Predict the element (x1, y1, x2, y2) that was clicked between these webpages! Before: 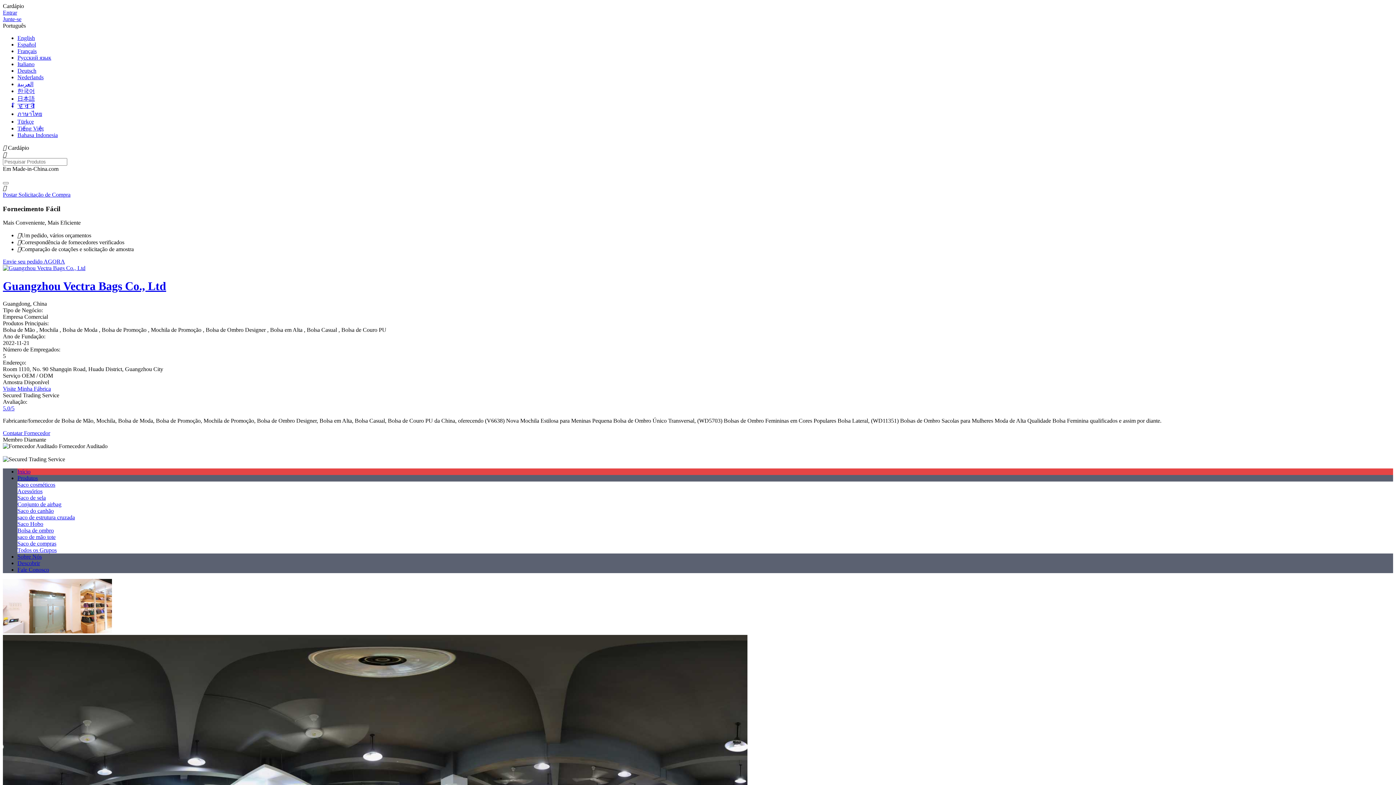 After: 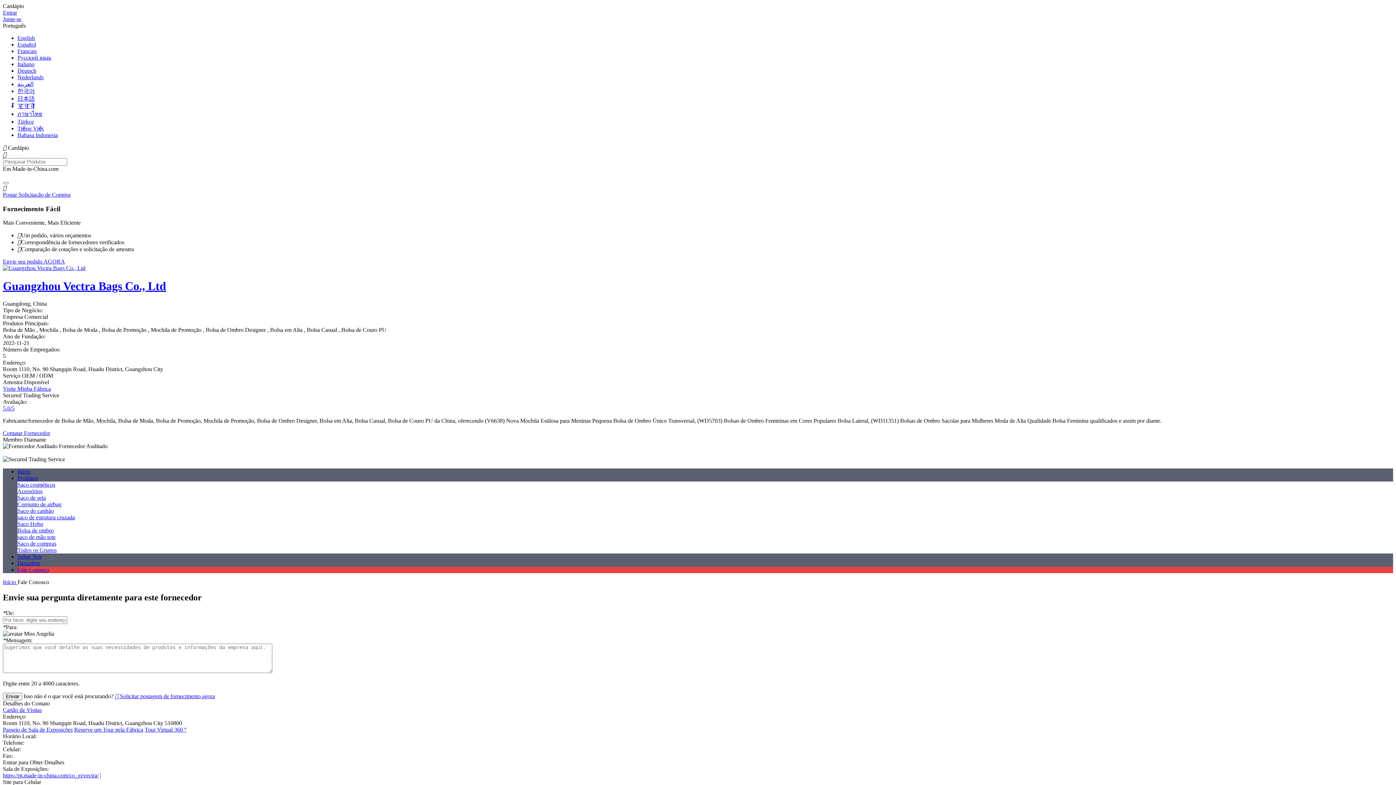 Action: bbox: (17, 567, 49, 573) label: Fale Conosco